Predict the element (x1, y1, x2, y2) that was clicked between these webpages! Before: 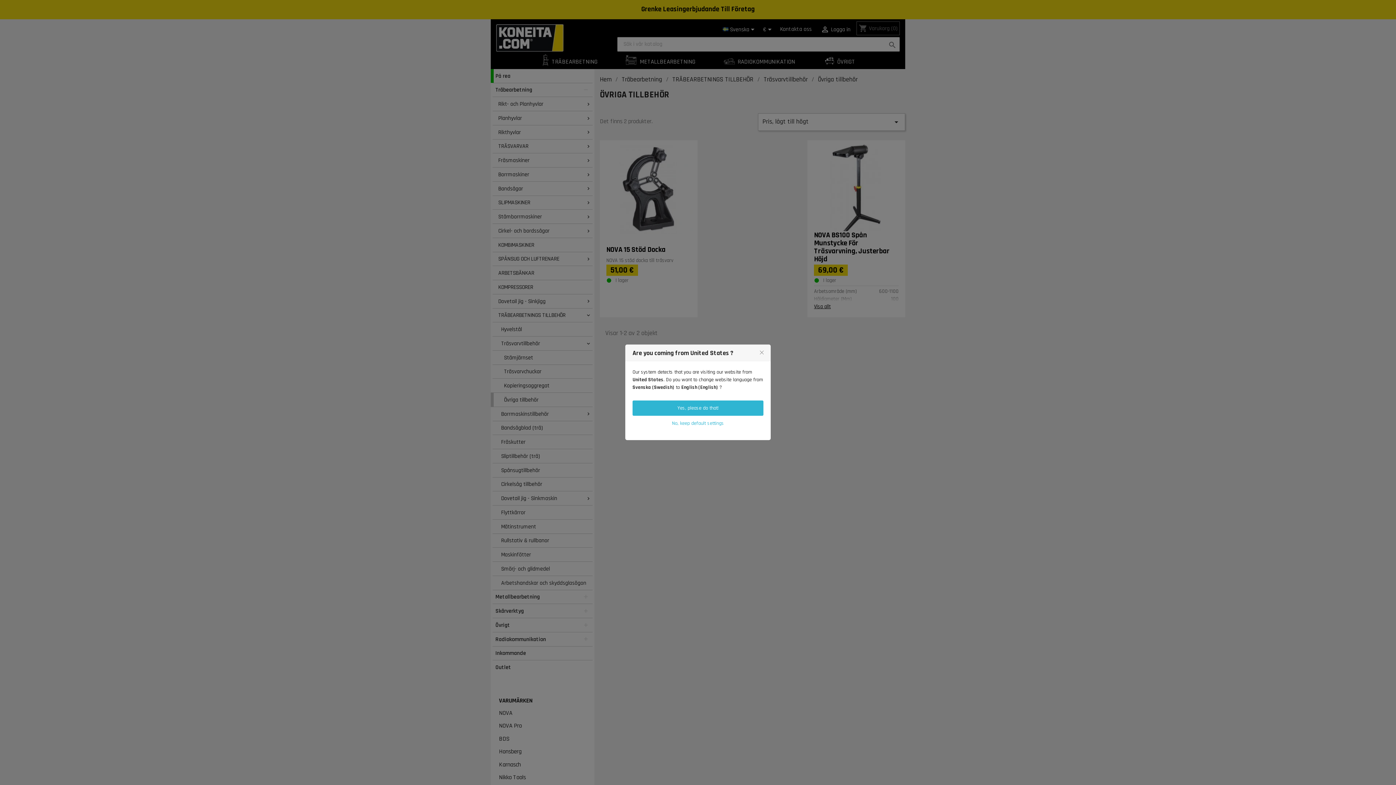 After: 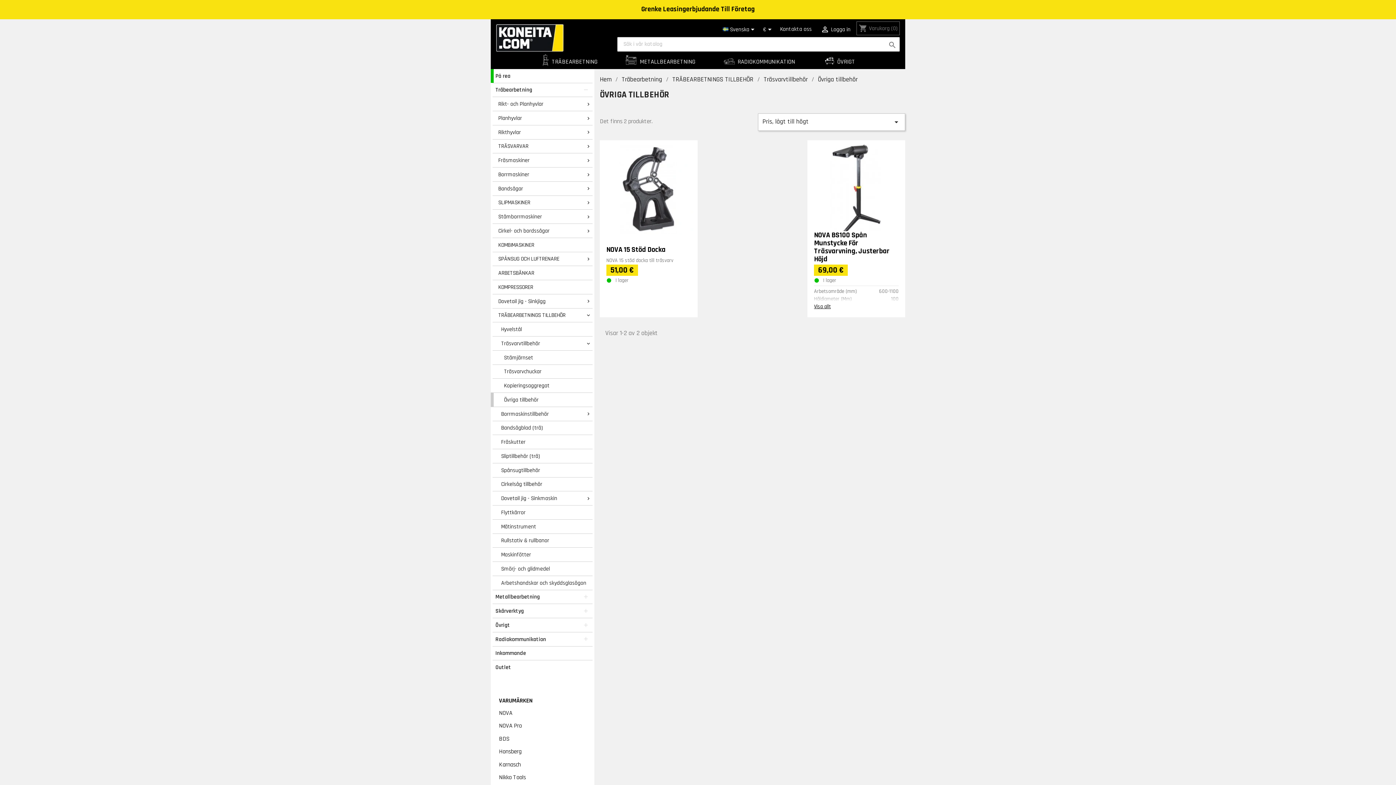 Action: bbox: (632, 416, 763, 431) label: No, keep default settings